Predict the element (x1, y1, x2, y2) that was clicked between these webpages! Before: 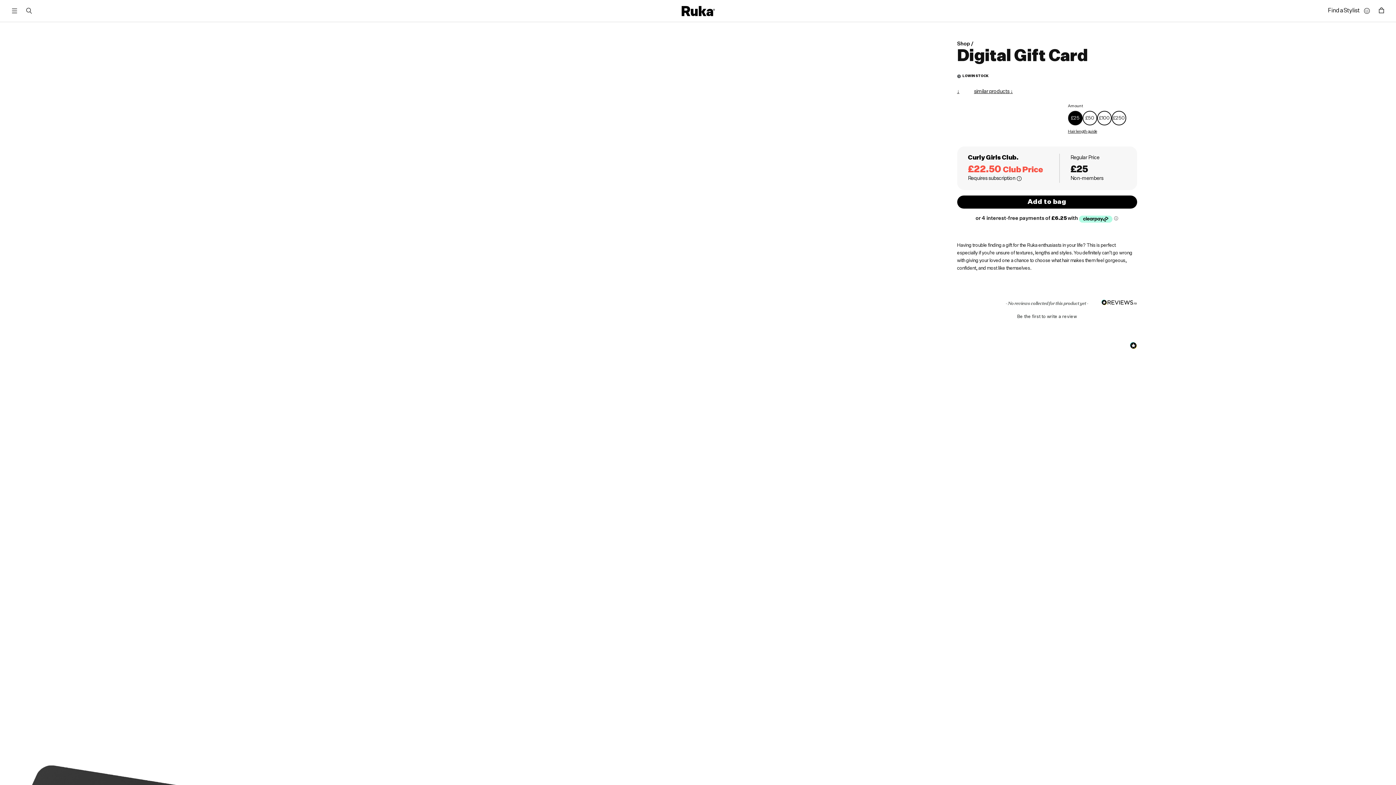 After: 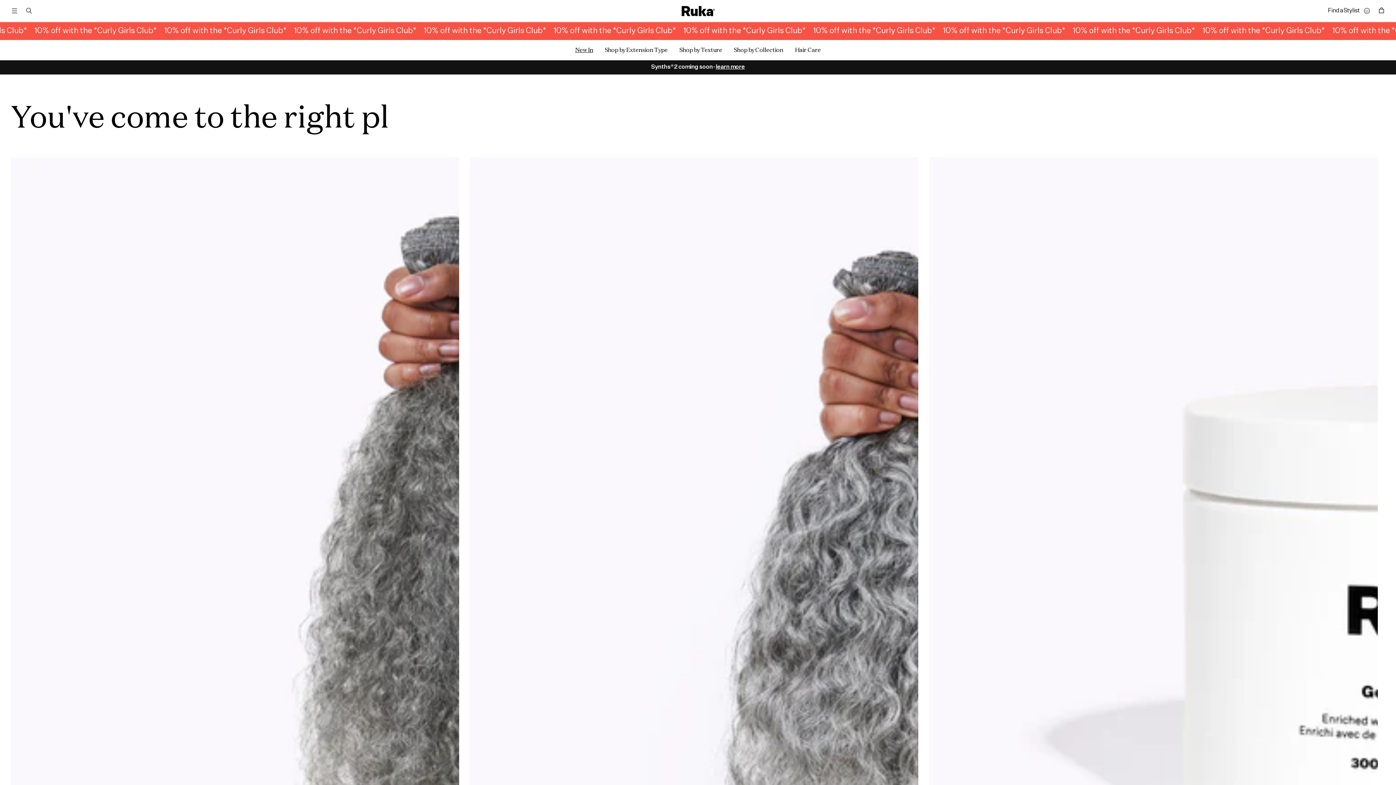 Action: label: Shop bbox: (957, 41, 970, 46)